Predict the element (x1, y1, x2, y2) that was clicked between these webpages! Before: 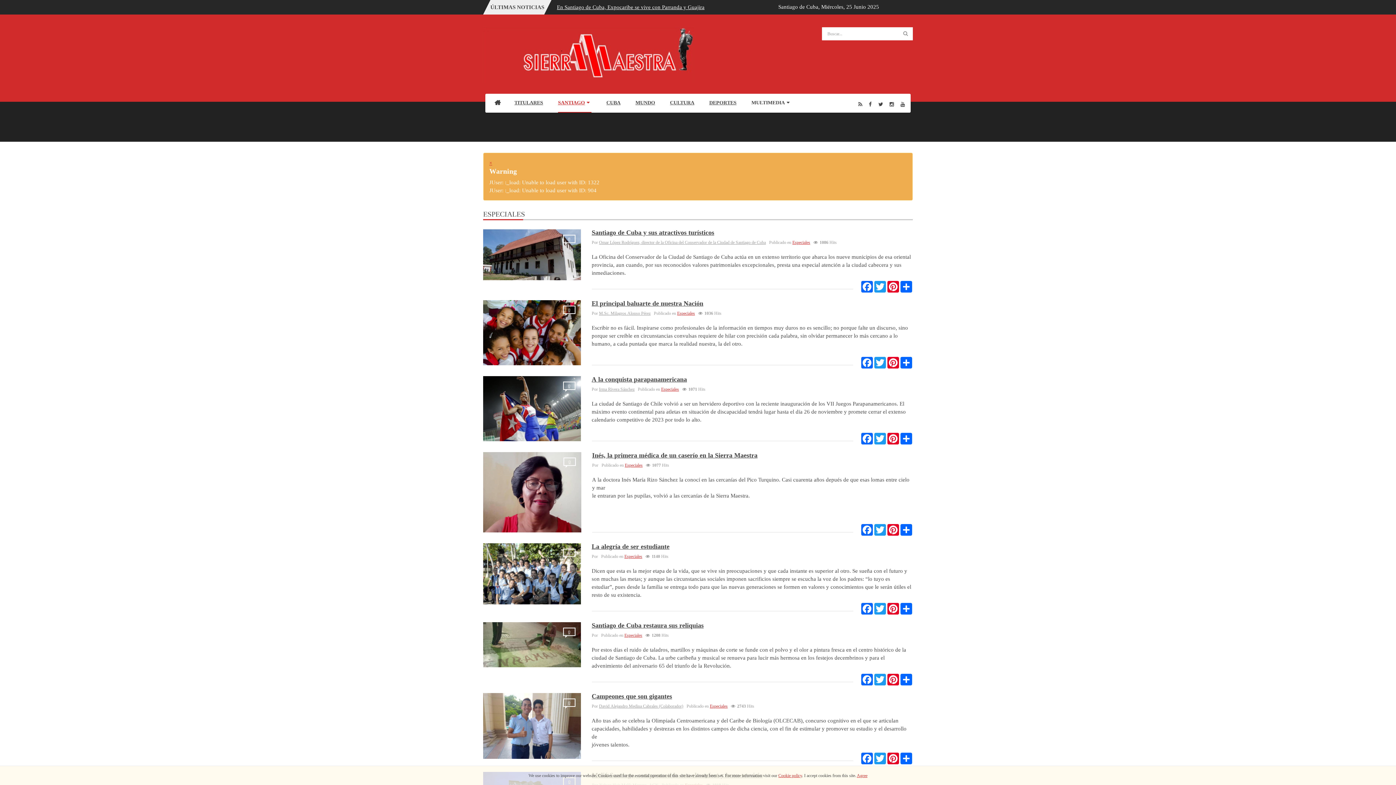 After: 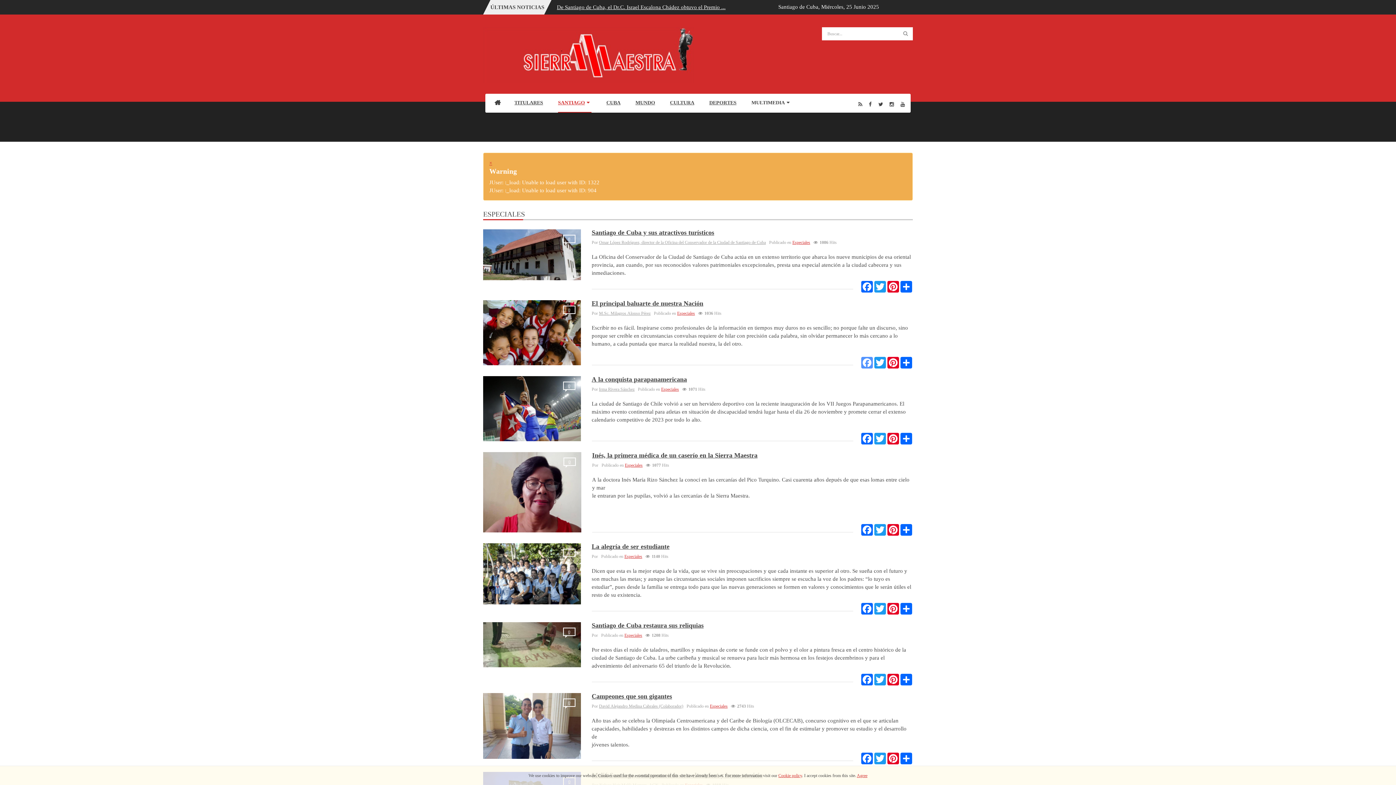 Action: label: Facebook bbox: (860, 357, 873, 368)